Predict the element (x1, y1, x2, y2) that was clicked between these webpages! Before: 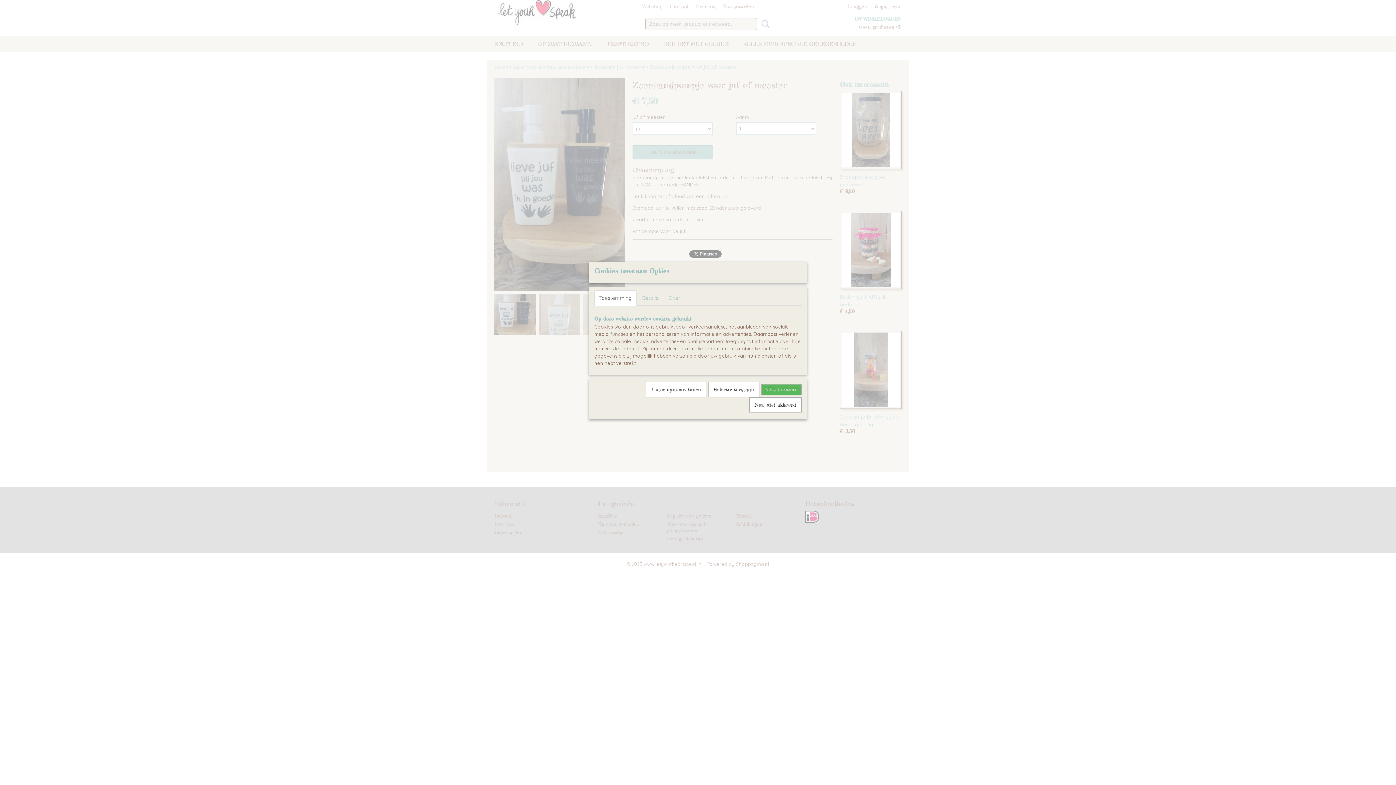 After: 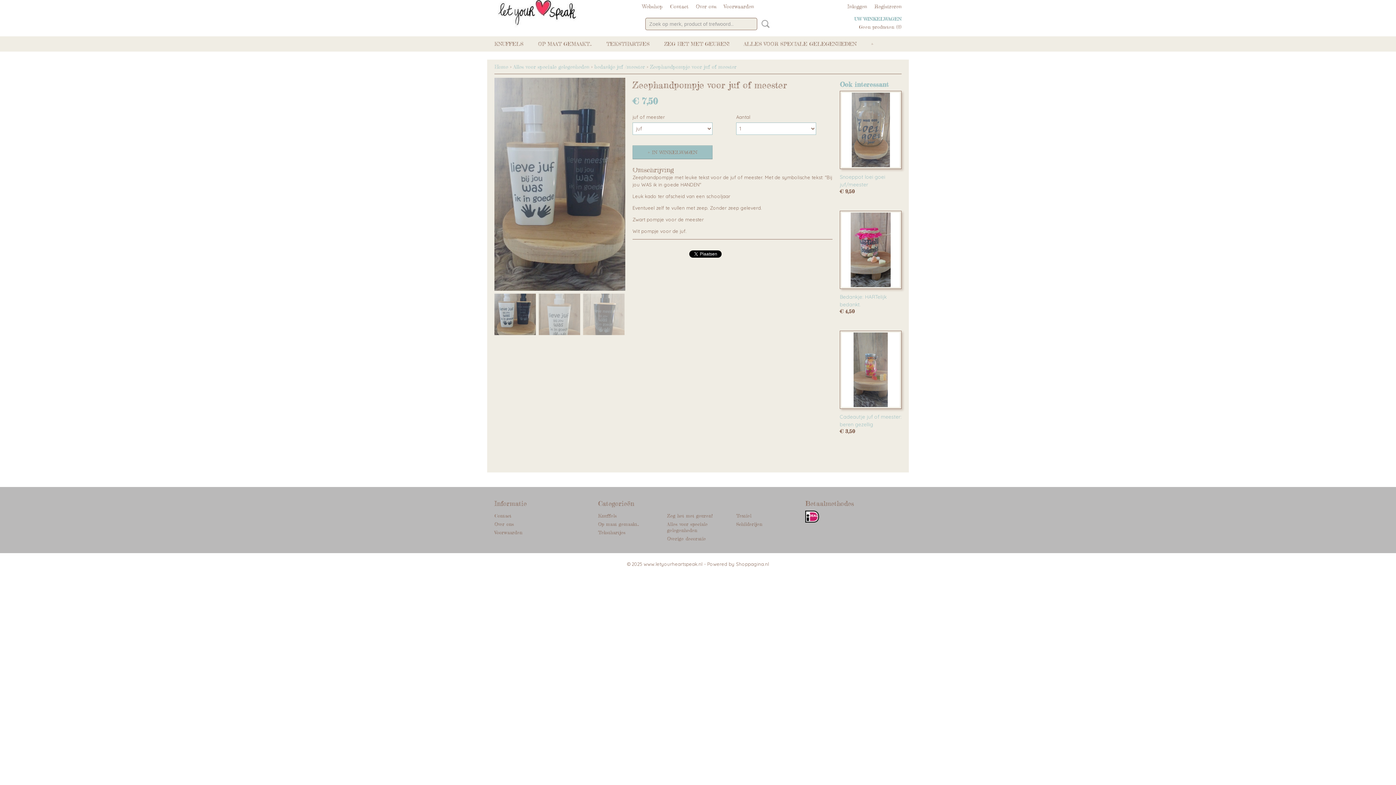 Action: label: Later opnieuw tonen bbox: (646, 382, 706, 397)